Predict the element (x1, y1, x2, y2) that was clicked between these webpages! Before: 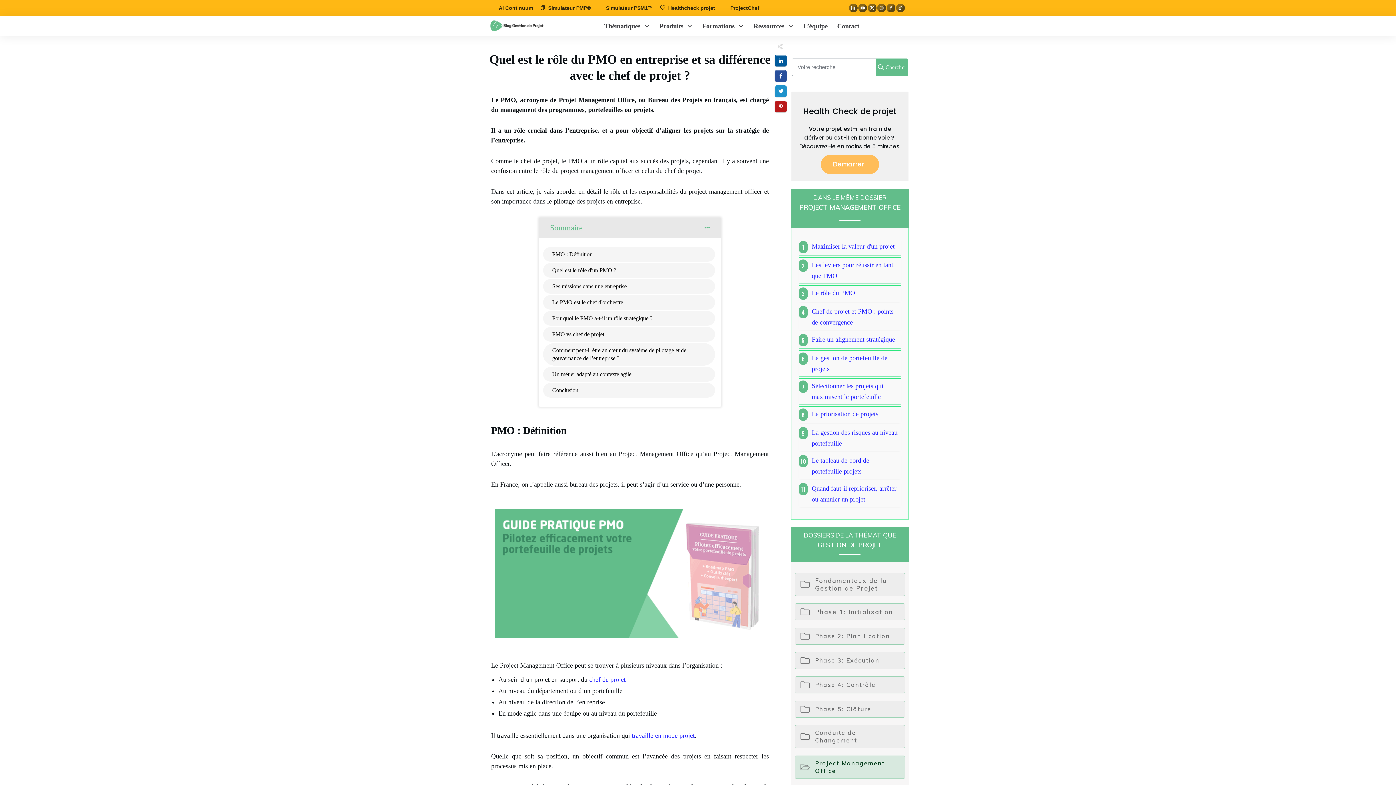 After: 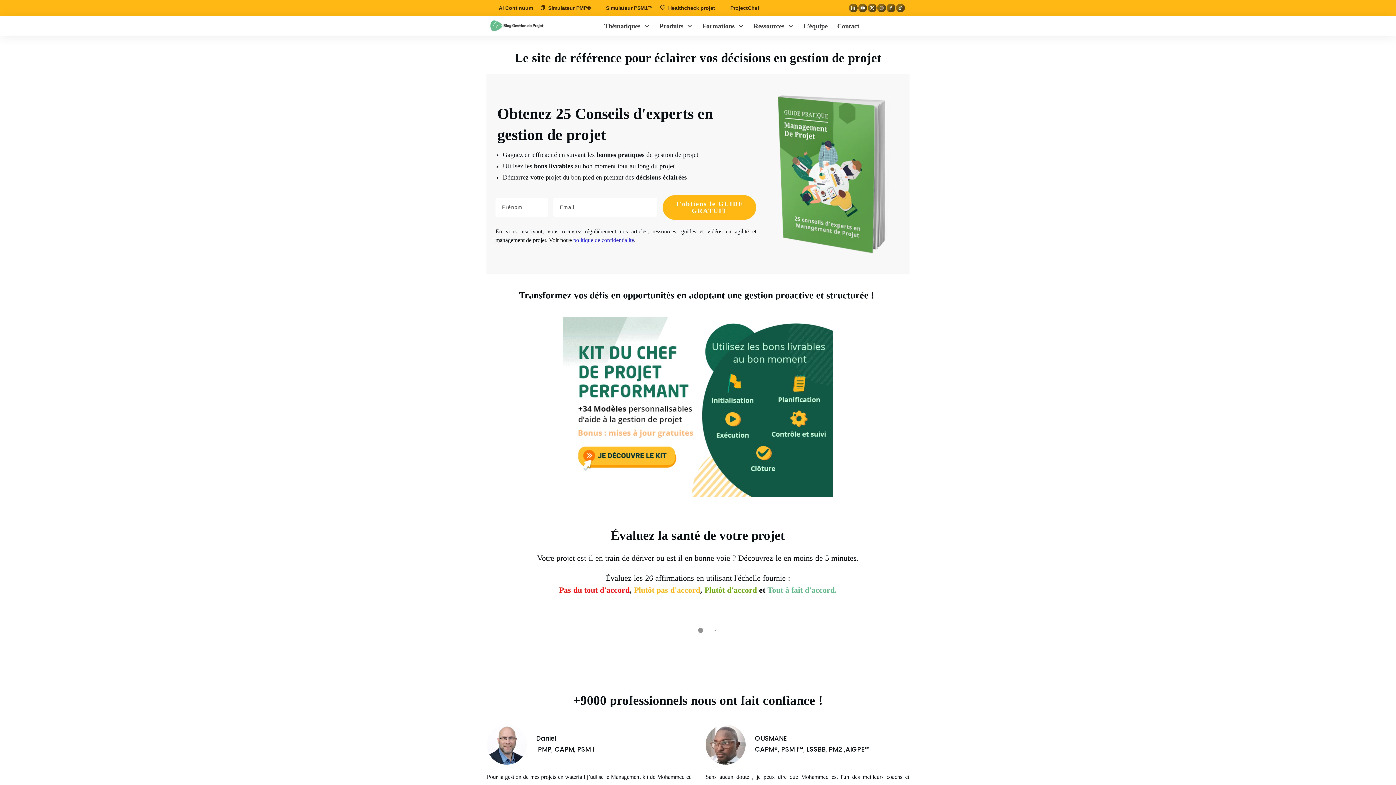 Action: bbox: (487, 19, 545, 32)